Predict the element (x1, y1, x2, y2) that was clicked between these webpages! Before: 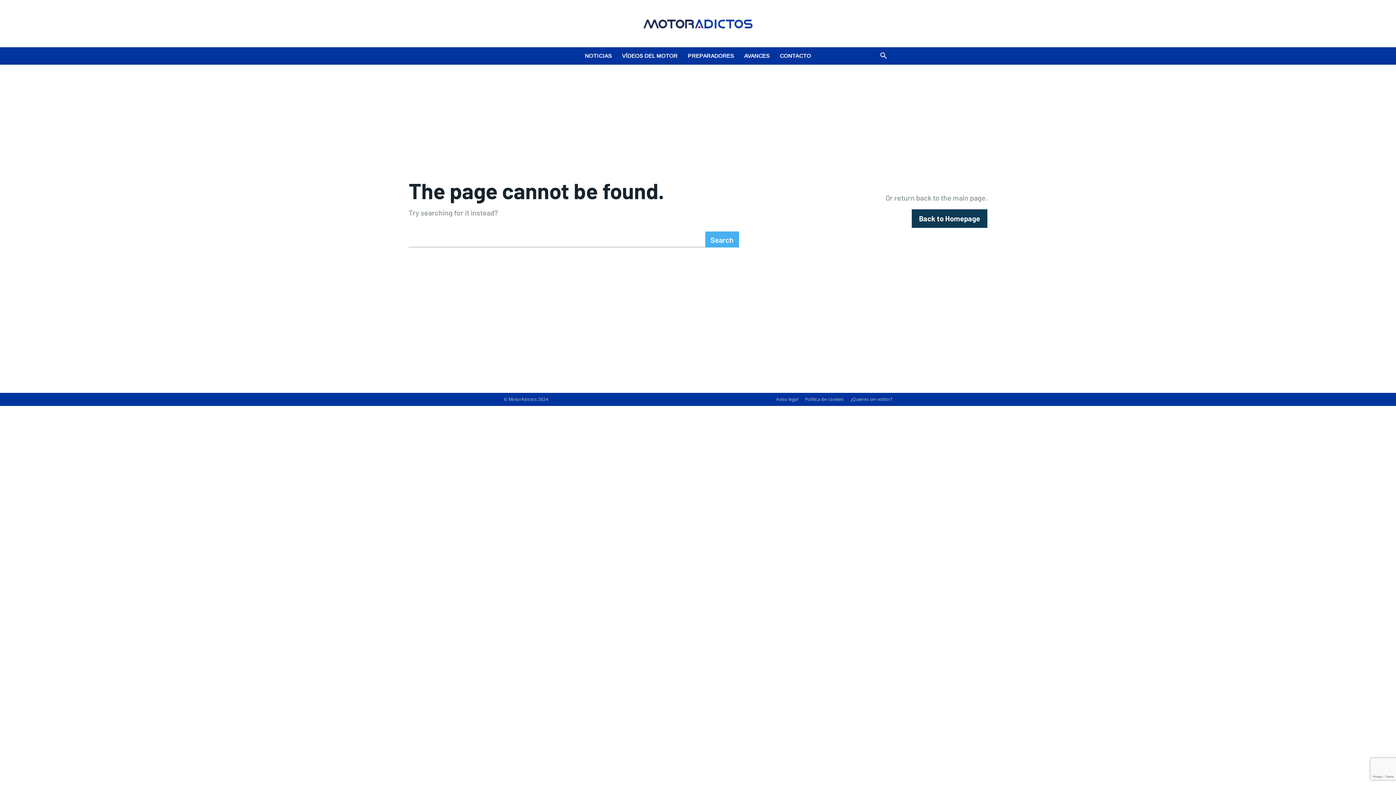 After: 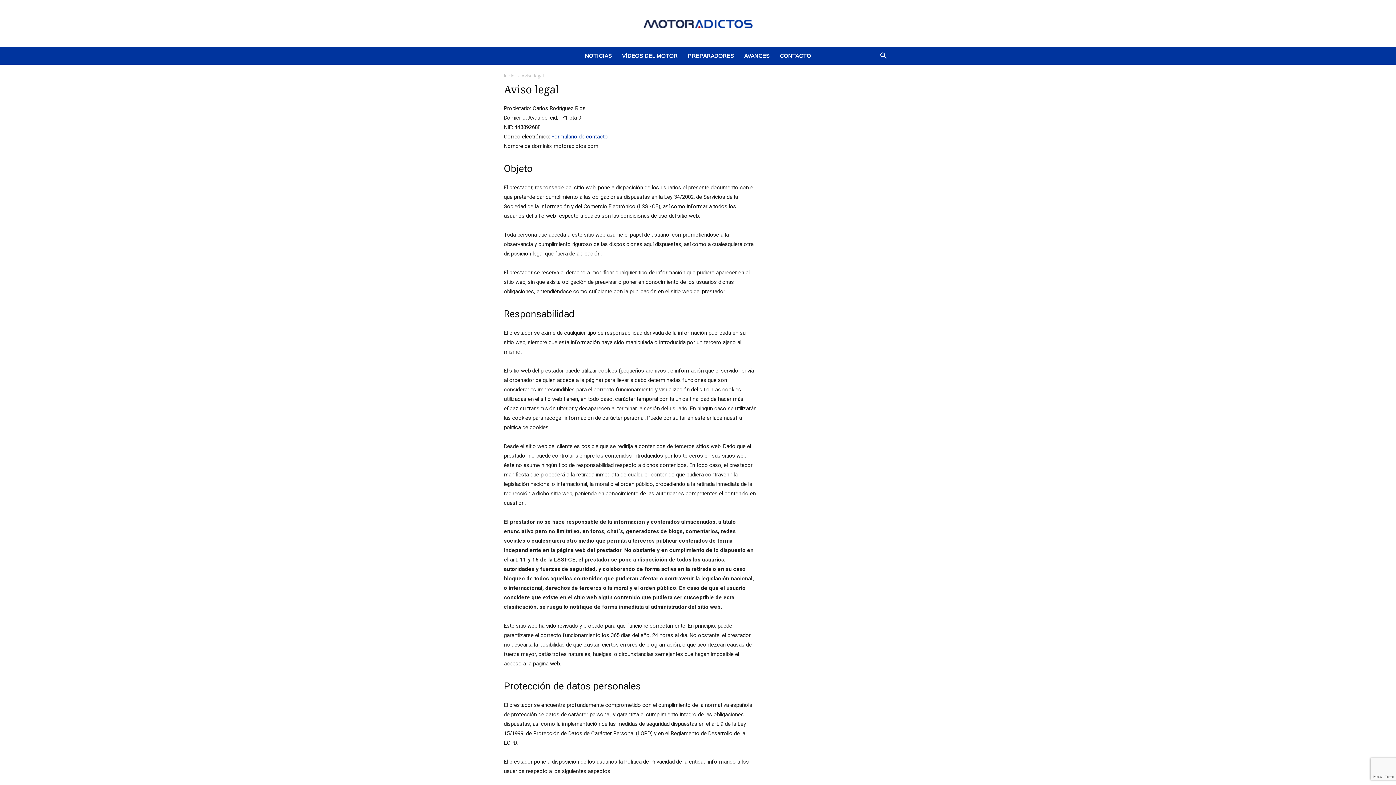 Action: bbox: (776, 396, 798, 402) label: Aviso legal